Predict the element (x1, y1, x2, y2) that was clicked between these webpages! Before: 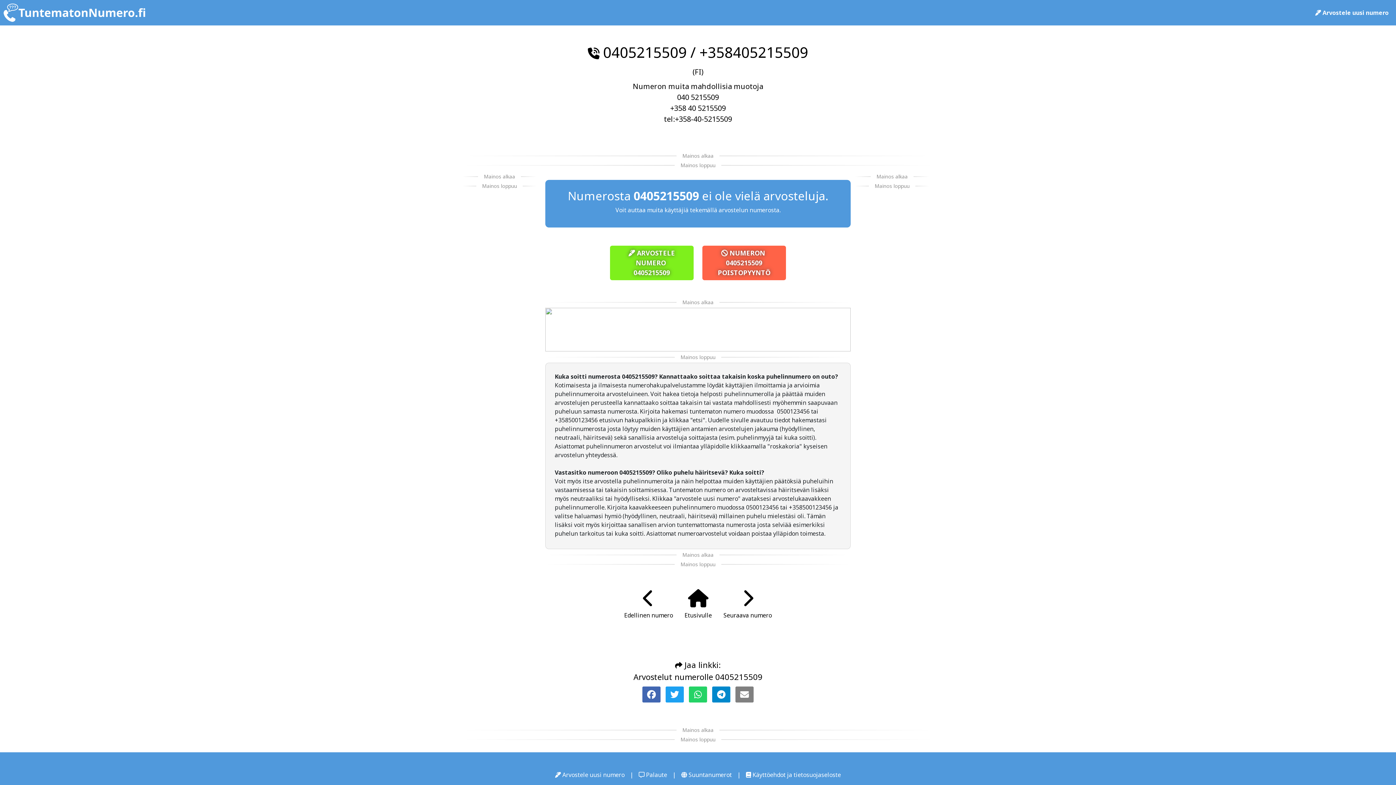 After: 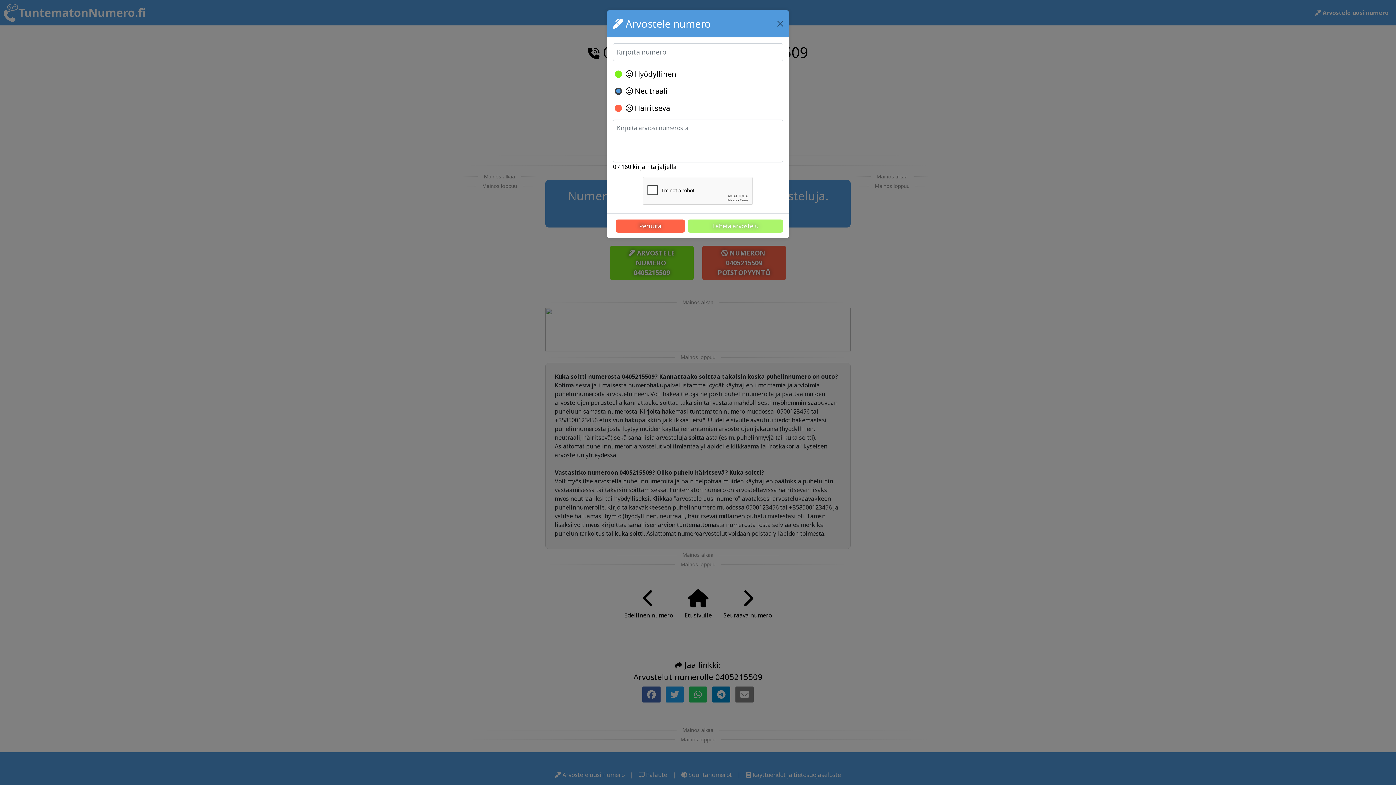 Action: label:  Arvostele uusi numero bbox: (1308, 1, 1396, 24)